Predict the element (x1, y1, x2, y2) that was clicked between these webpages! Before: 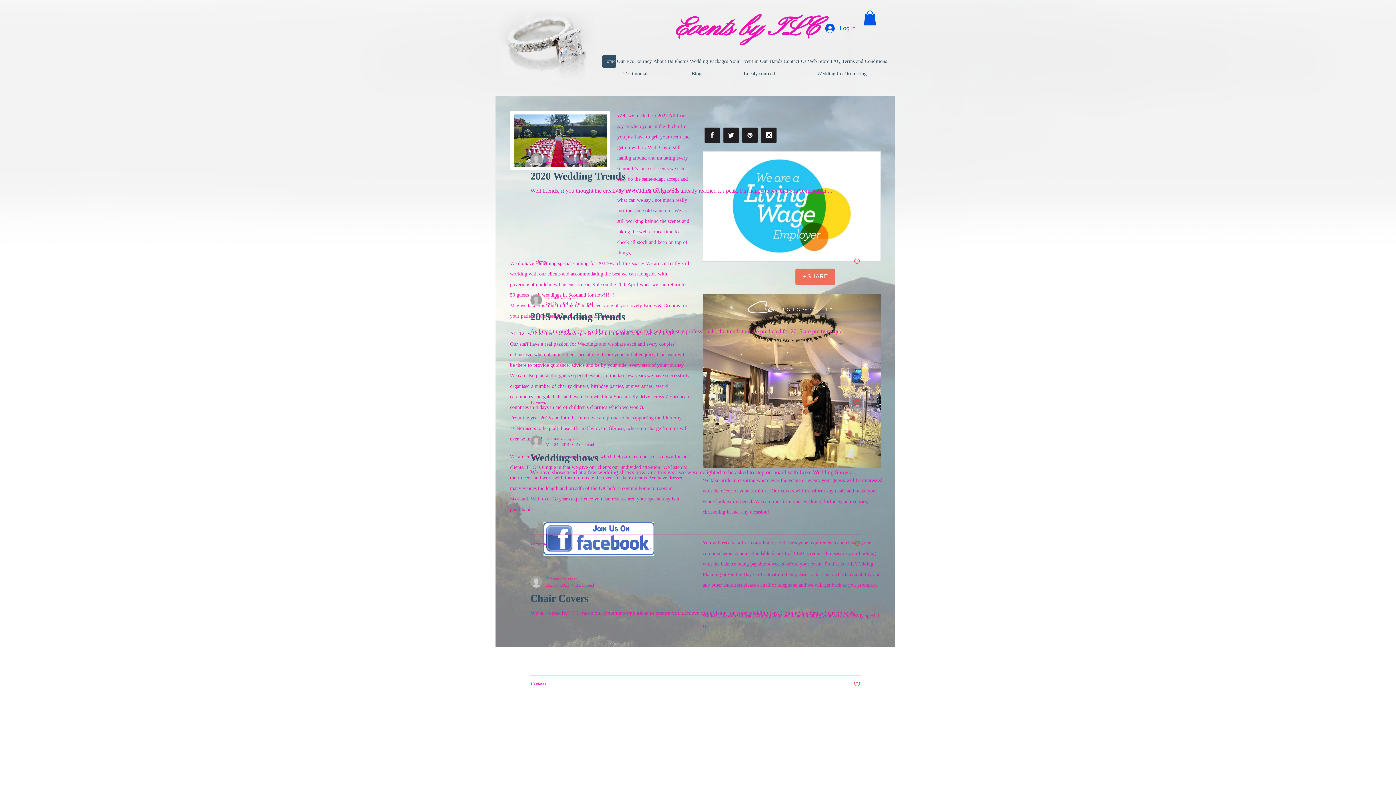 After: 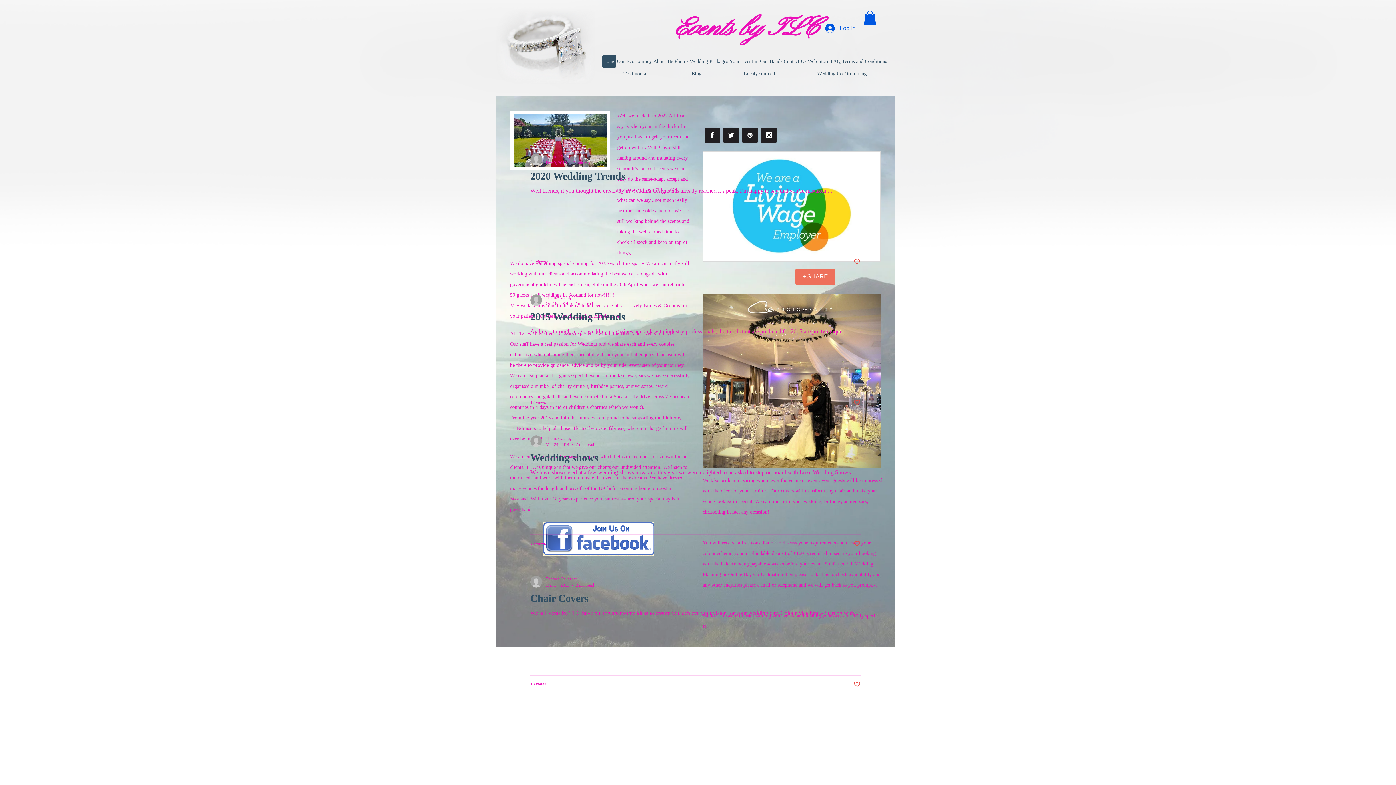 Action: label: Home bbox: (602, 55, 616, 67)